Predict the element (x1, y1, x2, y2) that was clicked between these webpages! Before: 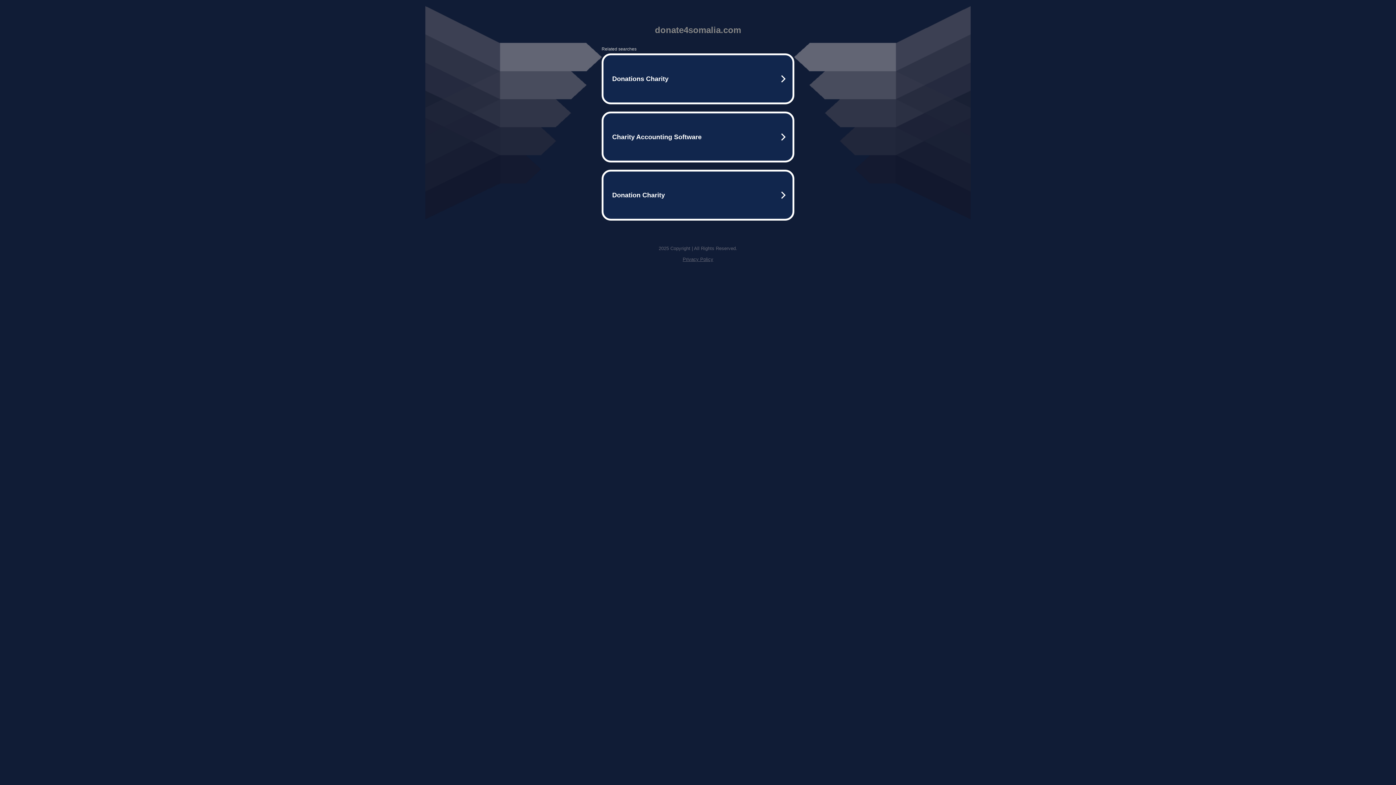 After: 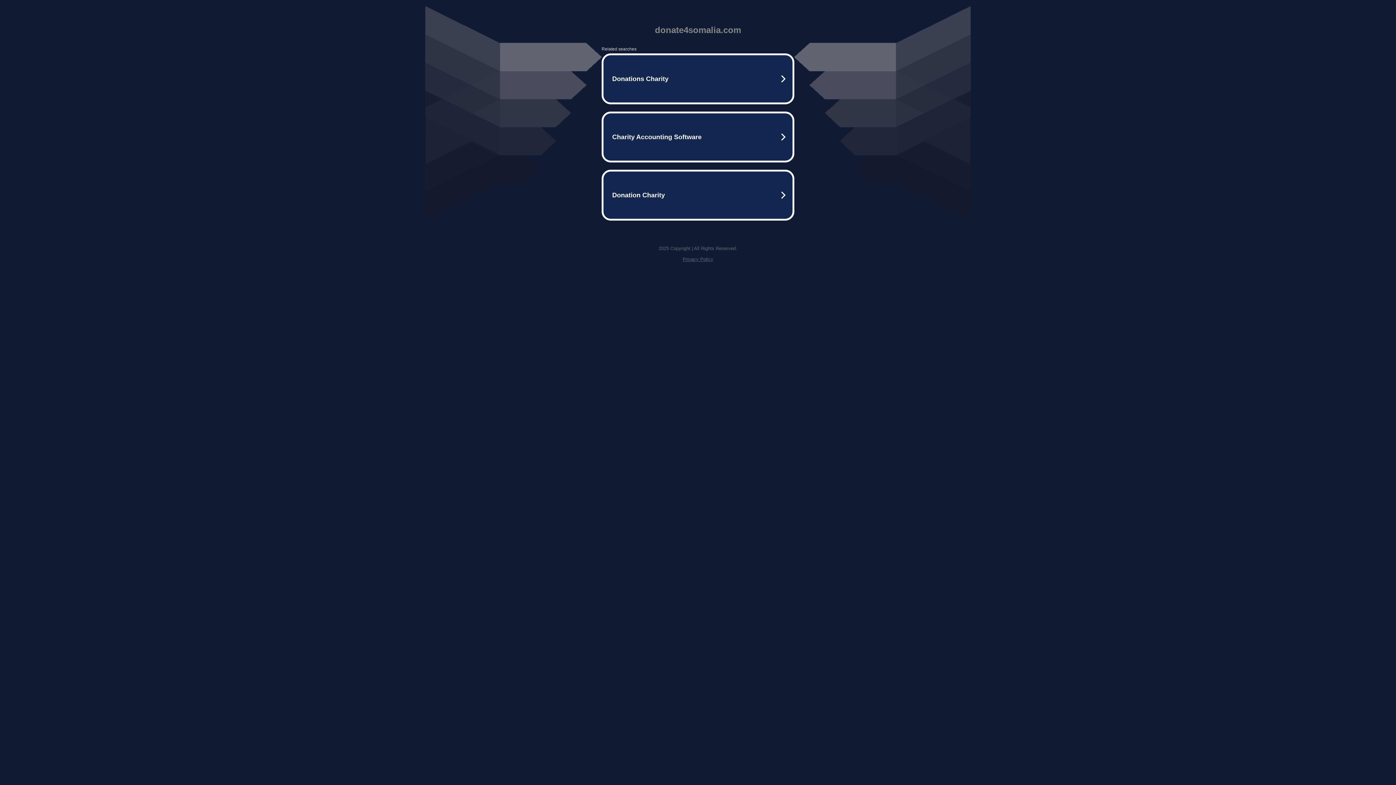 Action: label: Privacy Policy bbox: (682, 256, 713, 262)